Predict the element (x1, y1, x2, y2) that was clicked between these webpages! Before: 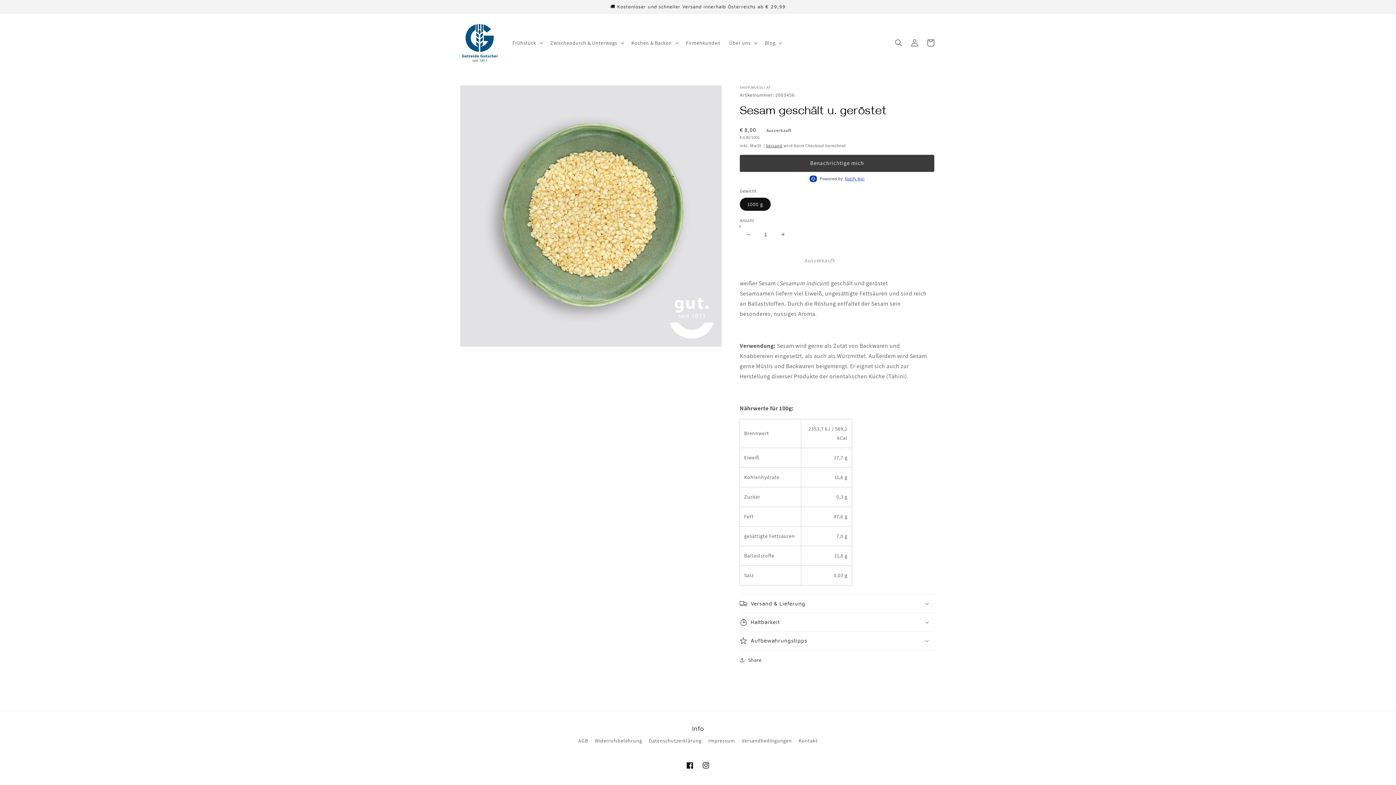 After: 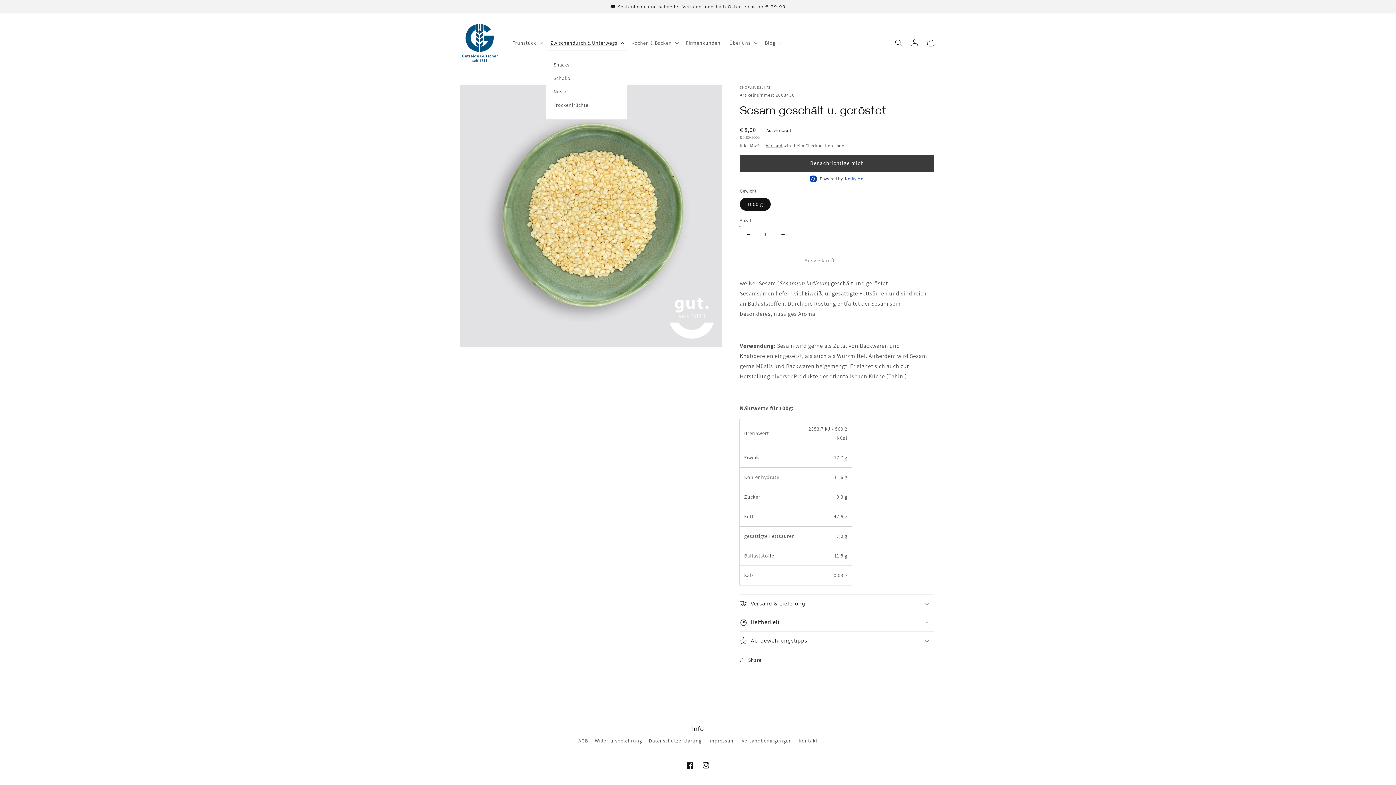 Action: label: Zwischendurch & Unterwegs bbox: (546, 35, 627, 50)